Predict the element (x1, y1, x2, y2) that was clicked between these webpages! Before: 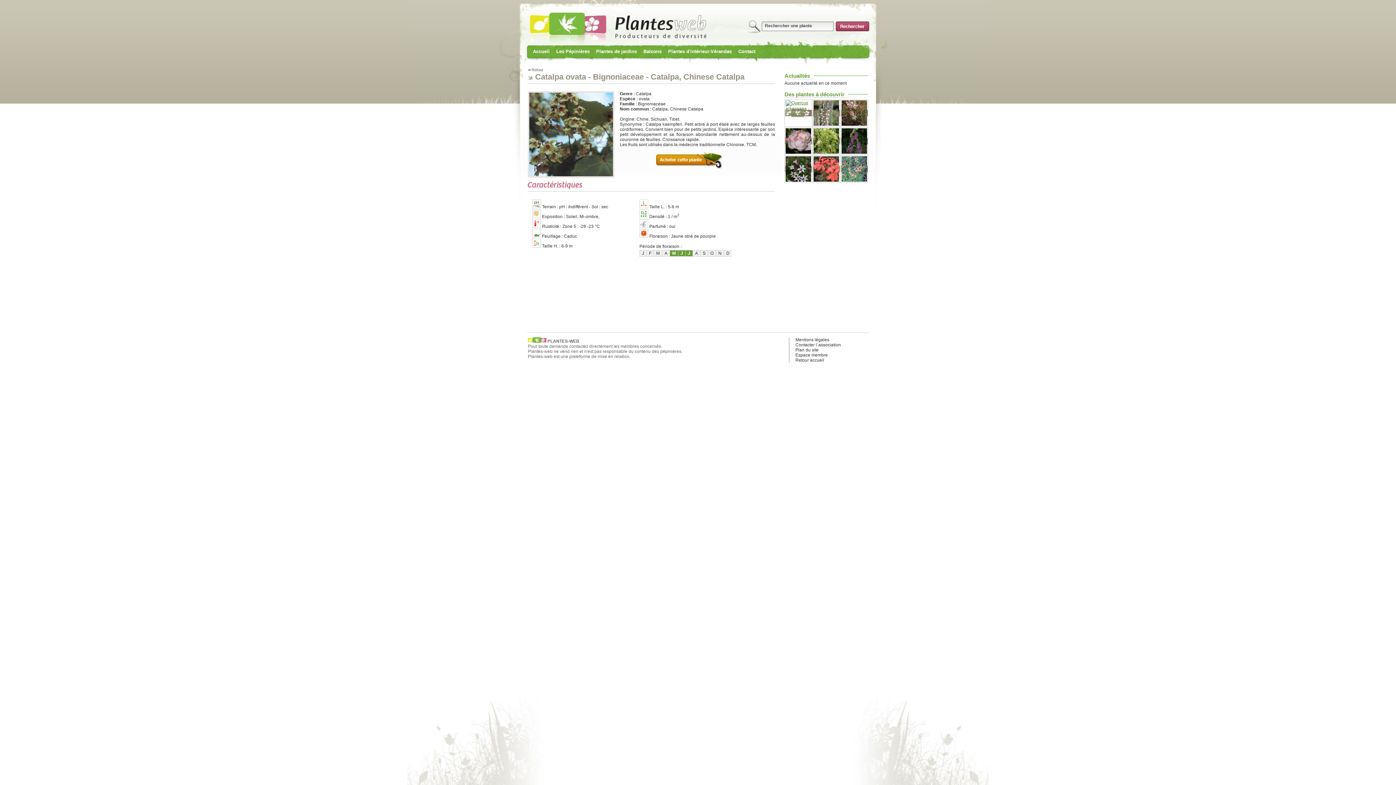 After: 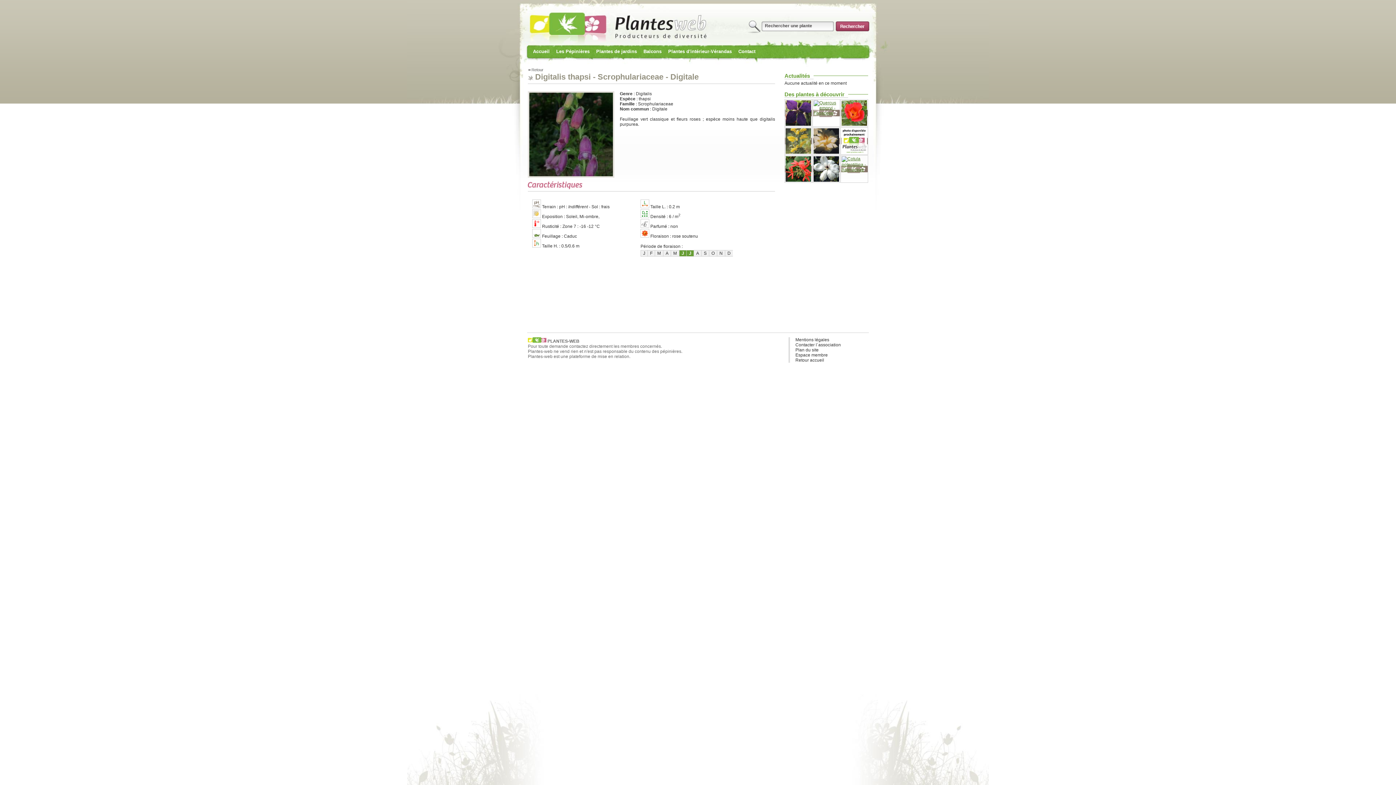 Action: bbox: (840, 127, 868, 154)